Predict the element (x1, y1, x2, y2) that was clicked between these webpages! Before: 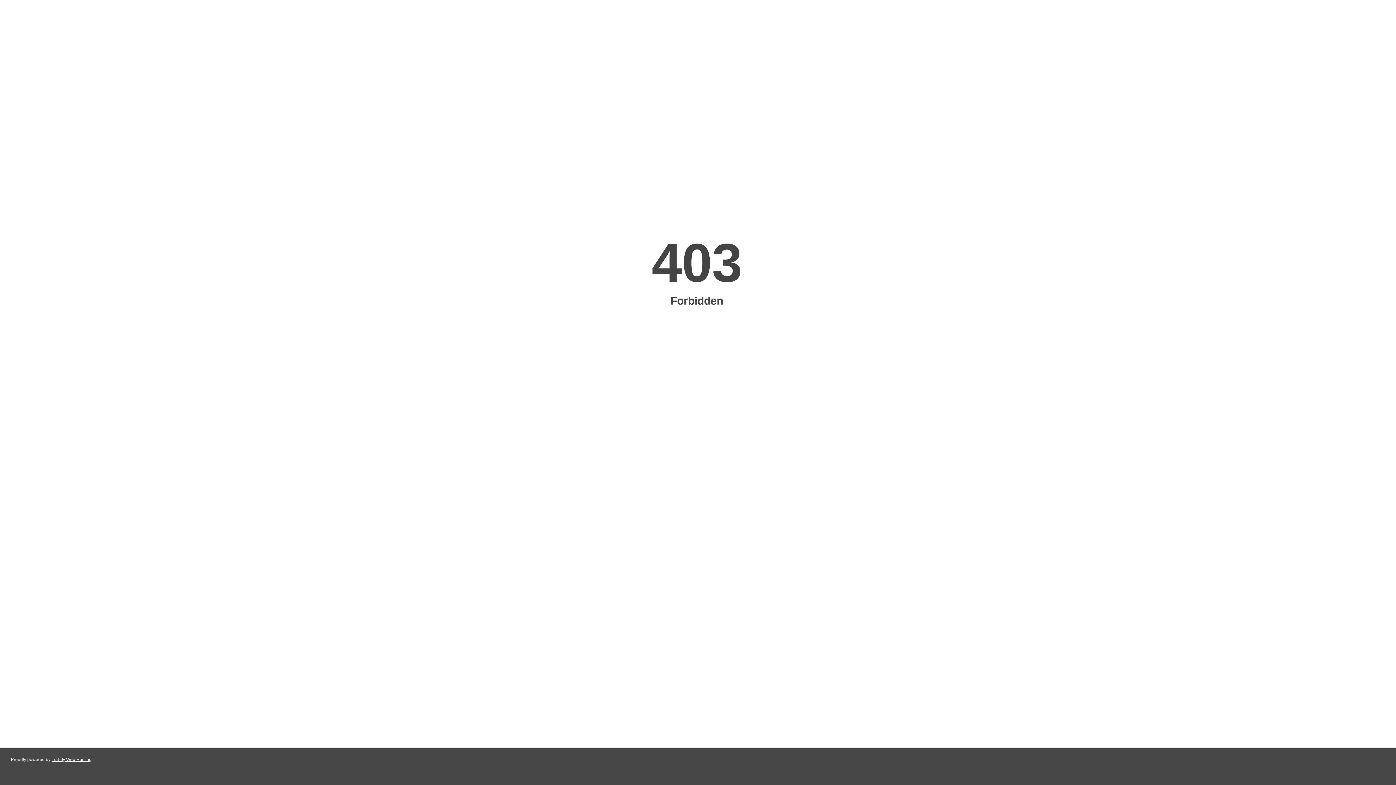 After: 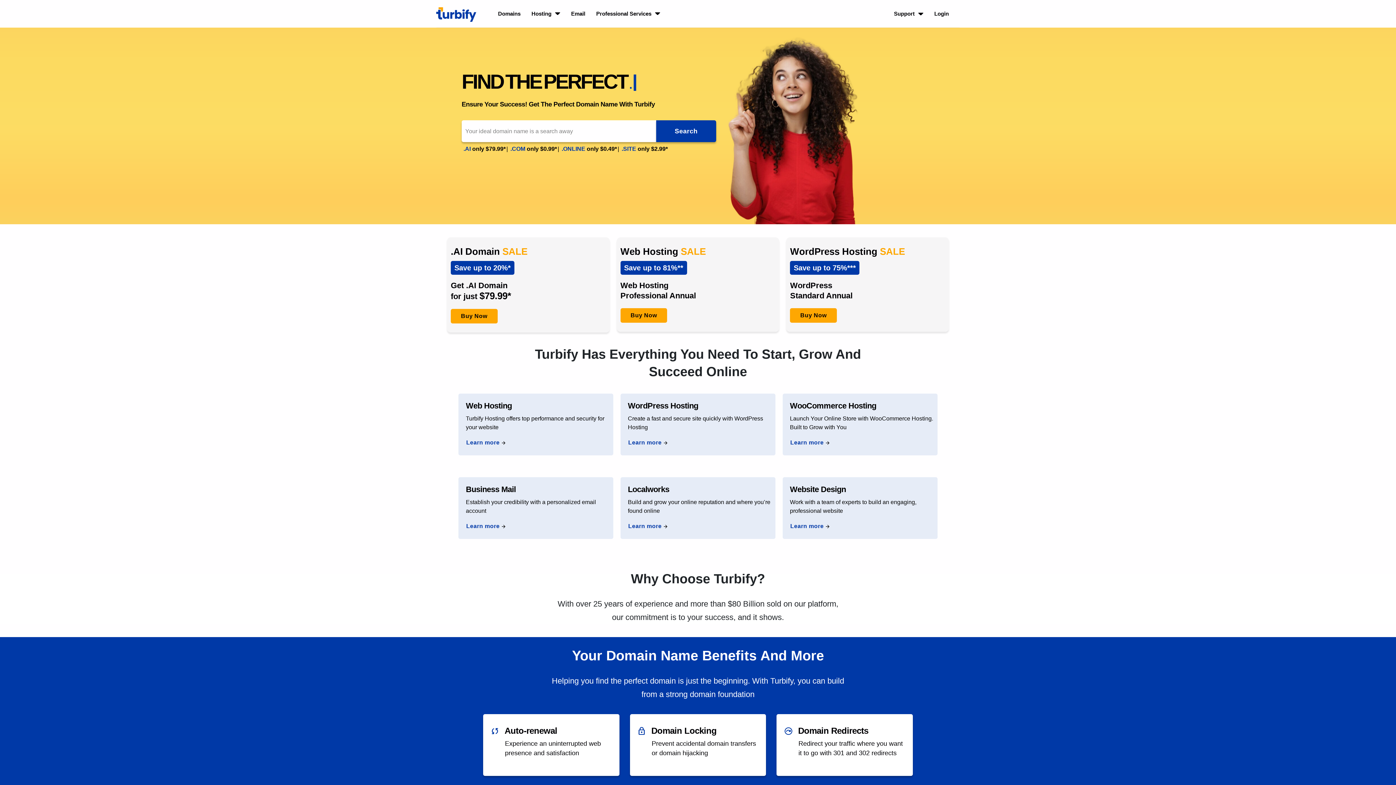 Action: label: Turbify Web Hosting bbox: (51, 757, 91, 762)